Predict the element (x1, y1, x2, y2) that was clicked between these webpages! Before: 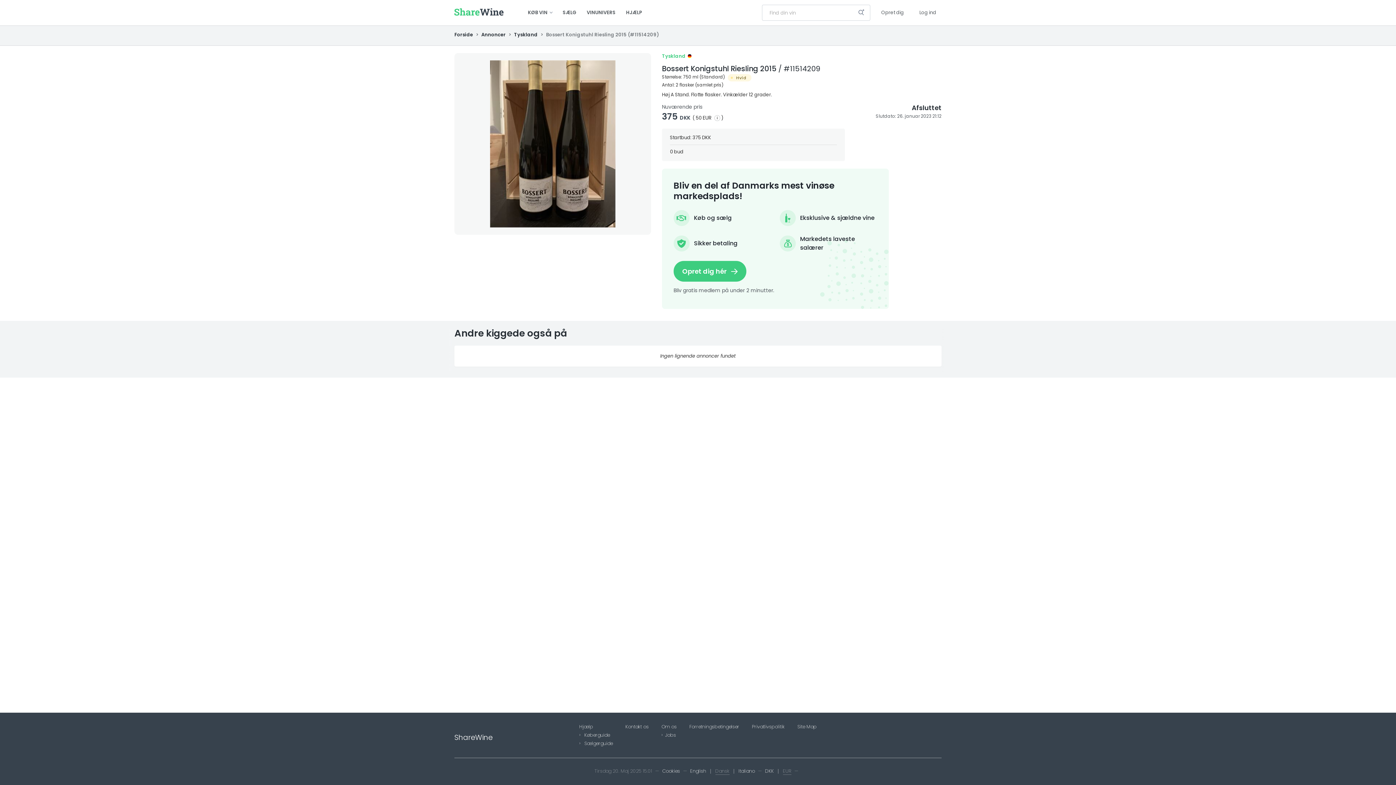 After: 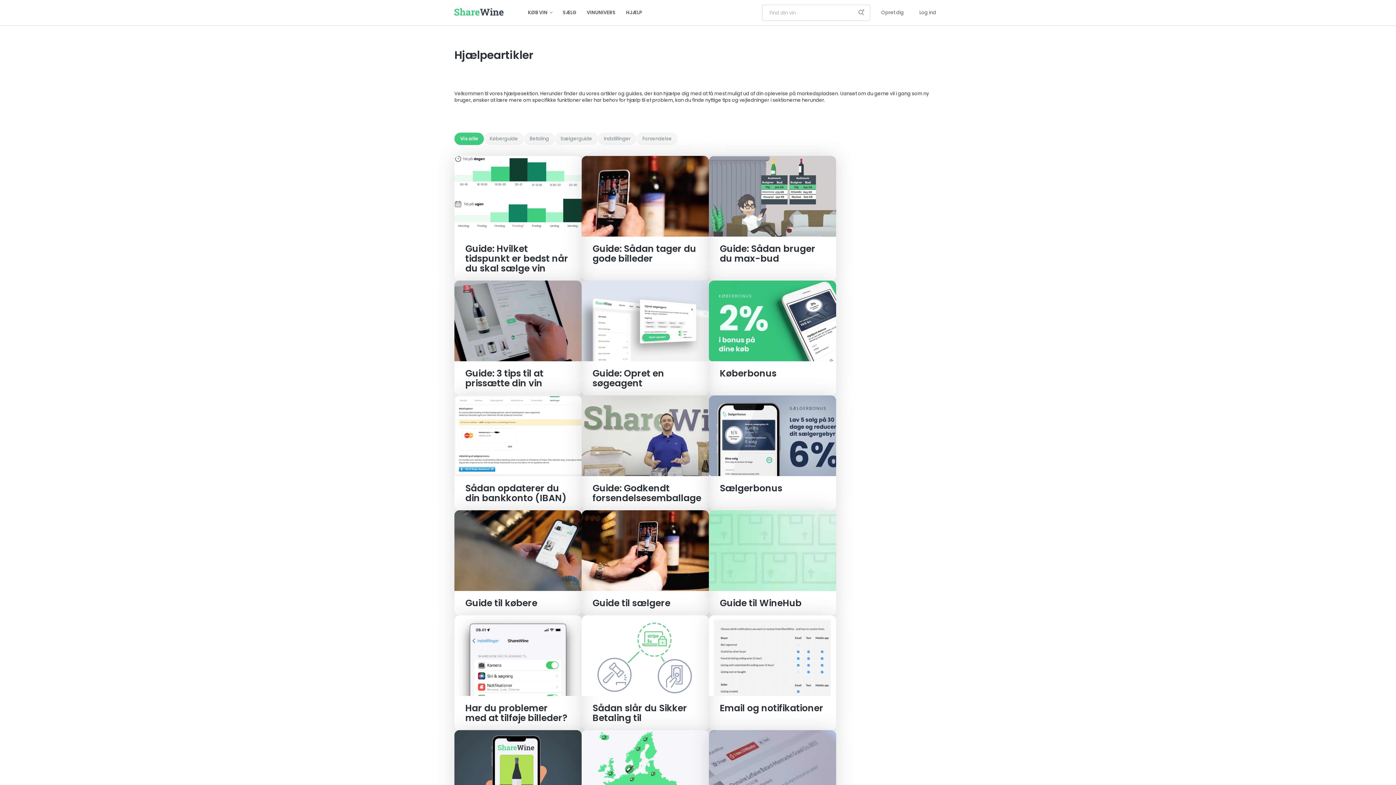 Action: label: HJÆLP bbox: (626, 8, 642, 16)